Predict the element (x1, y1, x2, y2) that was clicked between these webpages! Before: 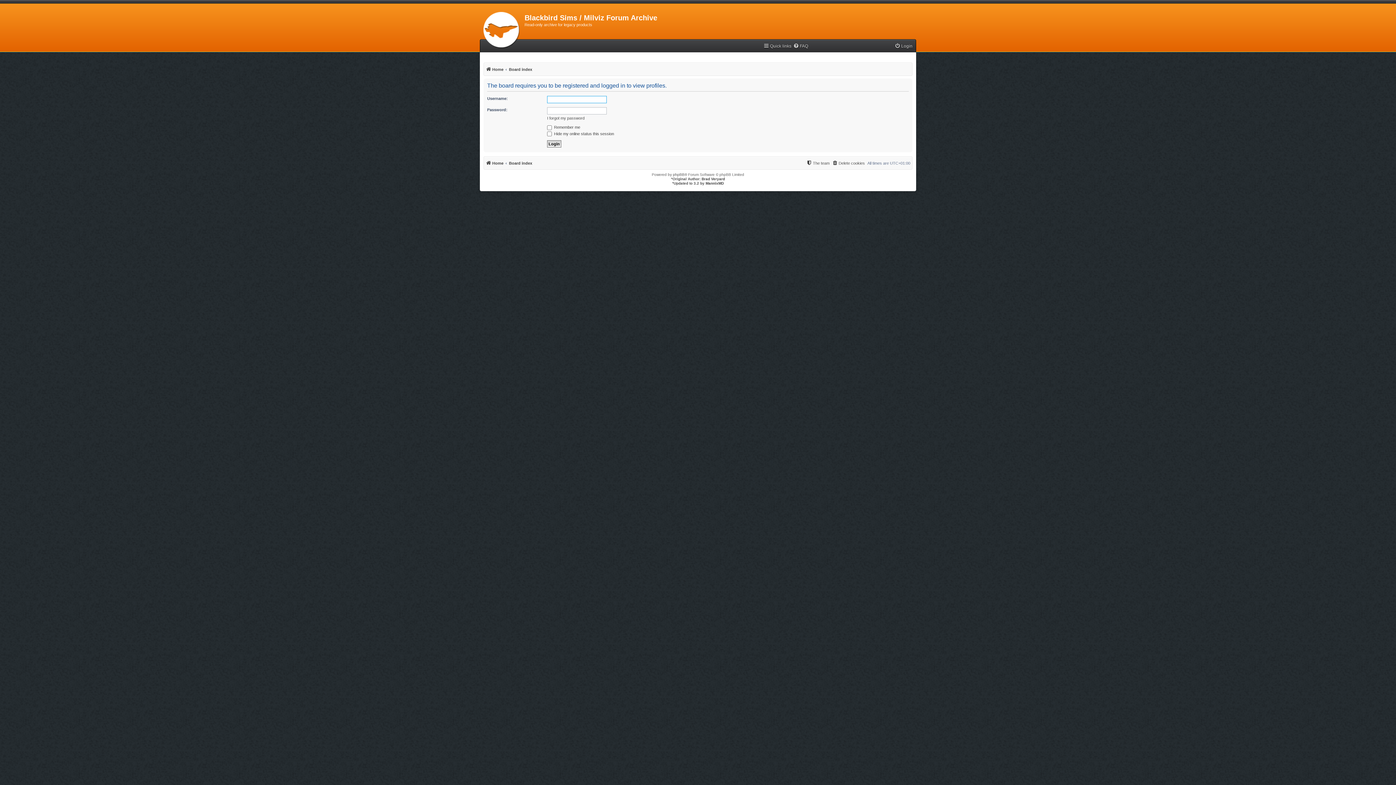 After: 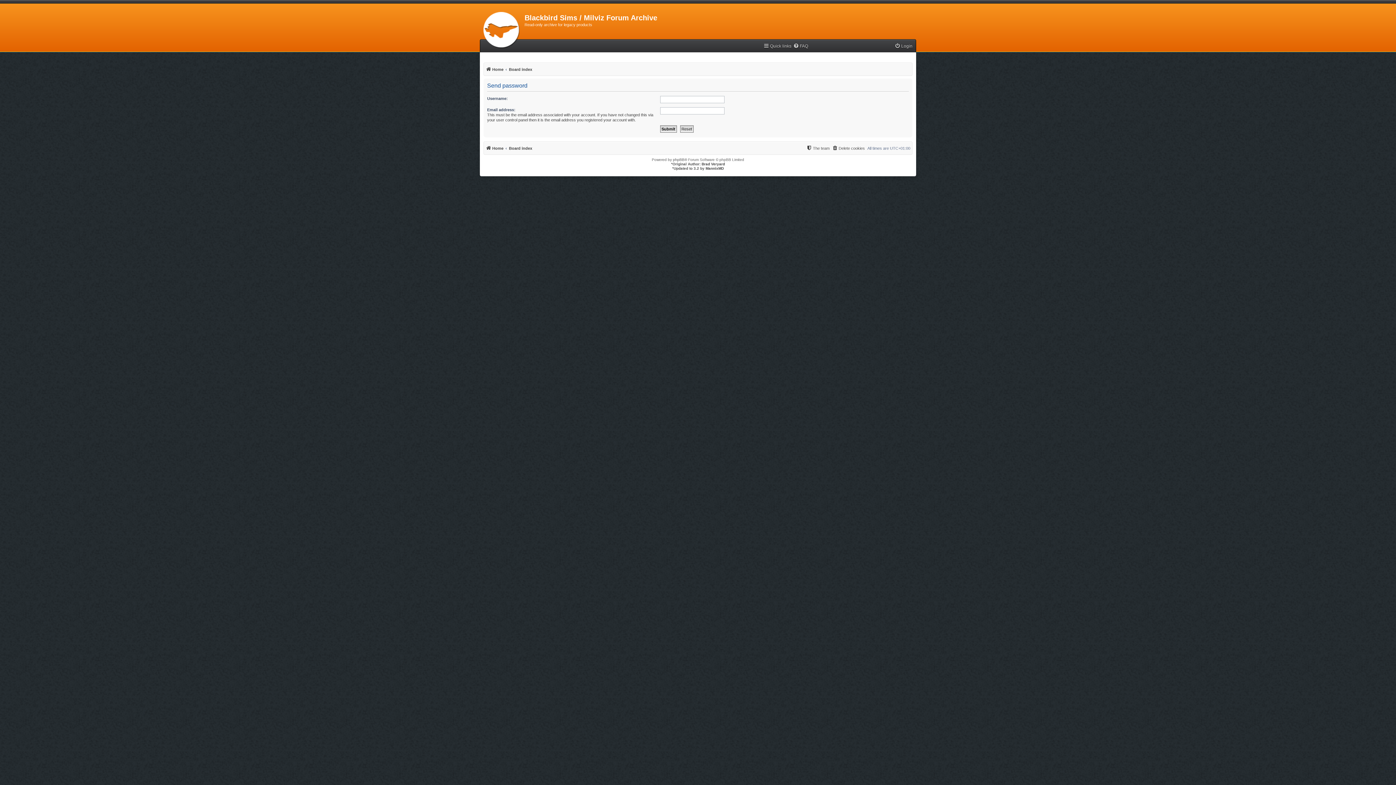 Action: bbox: (547, 115, 584, 120) label: I forgot my password